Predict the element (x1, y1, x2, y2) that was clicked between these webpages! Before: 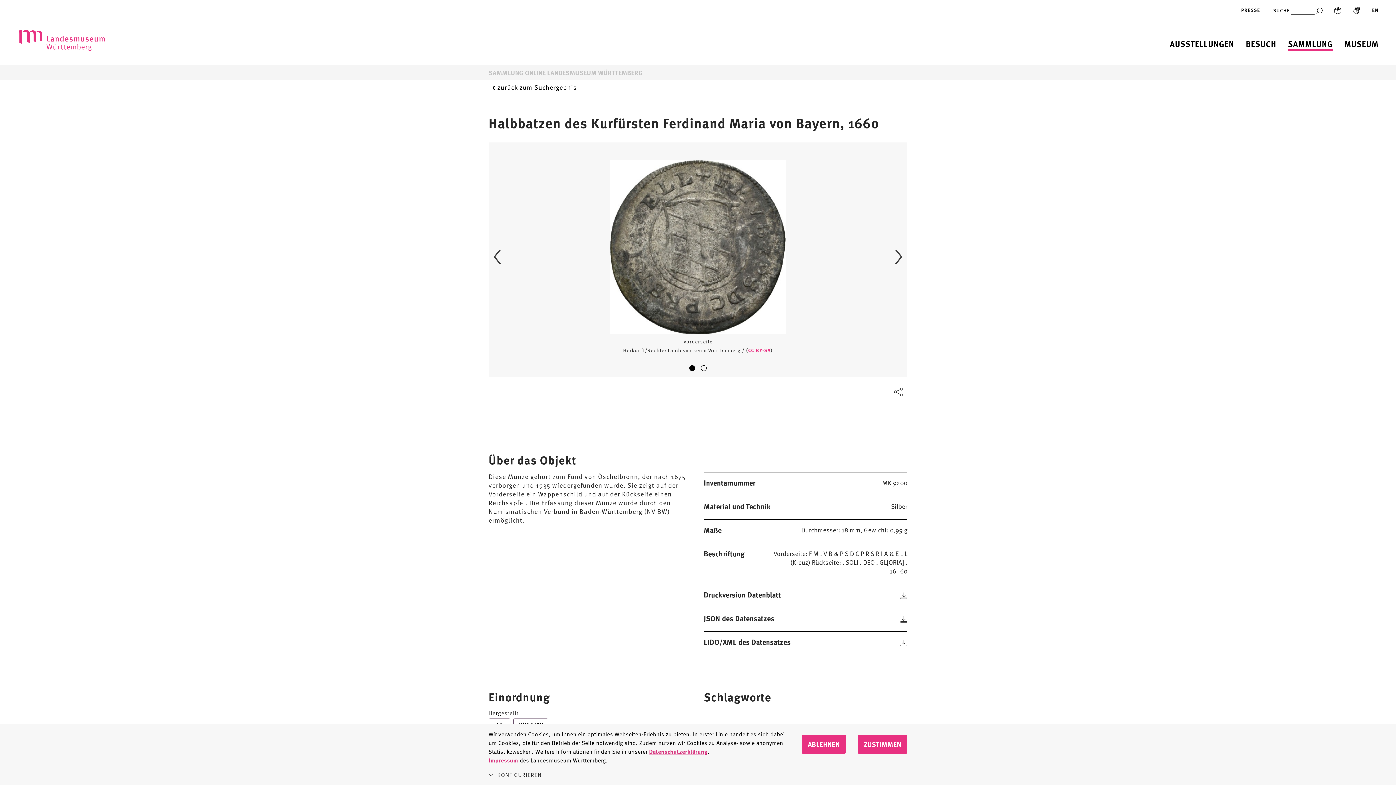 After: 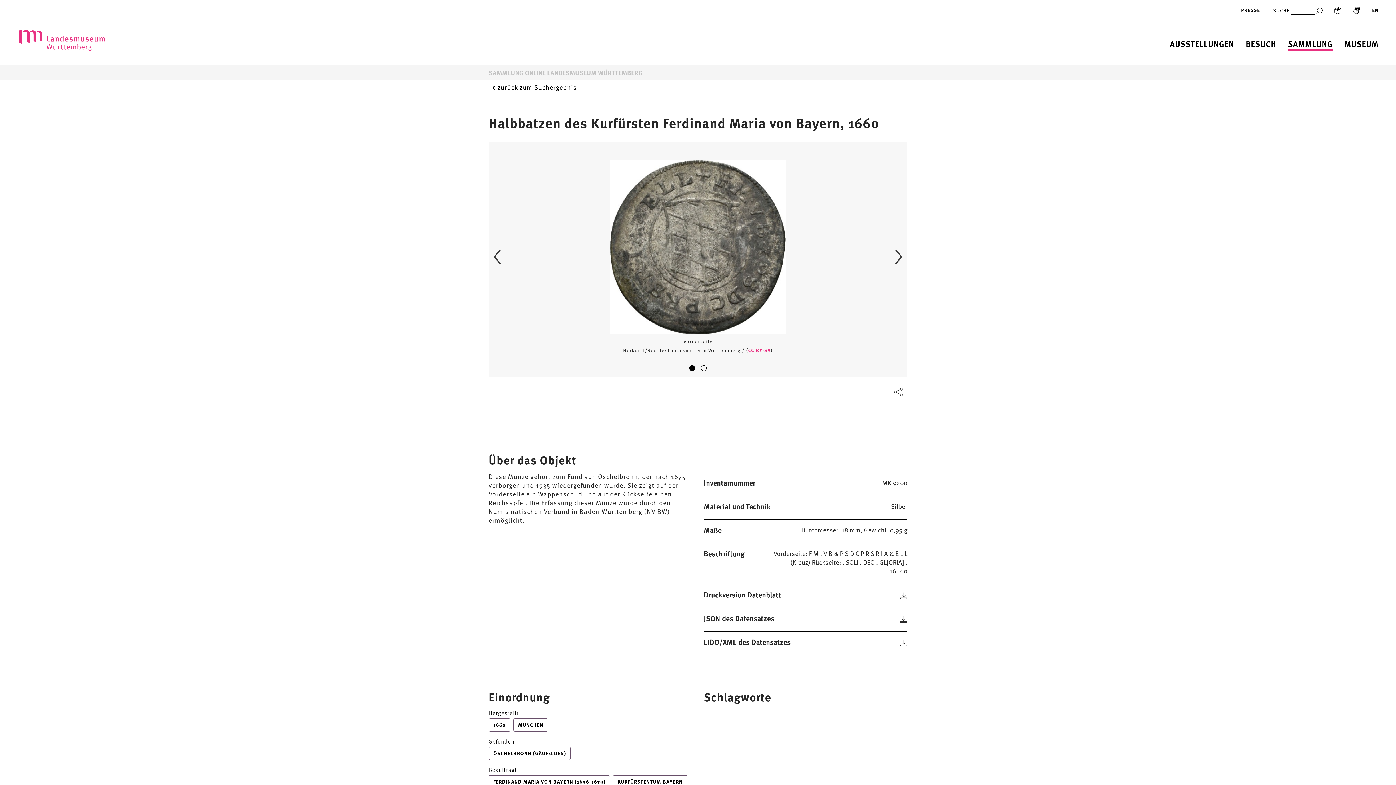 Action: bbox: (801, 735, 846, 754) label: ABLEHNEN